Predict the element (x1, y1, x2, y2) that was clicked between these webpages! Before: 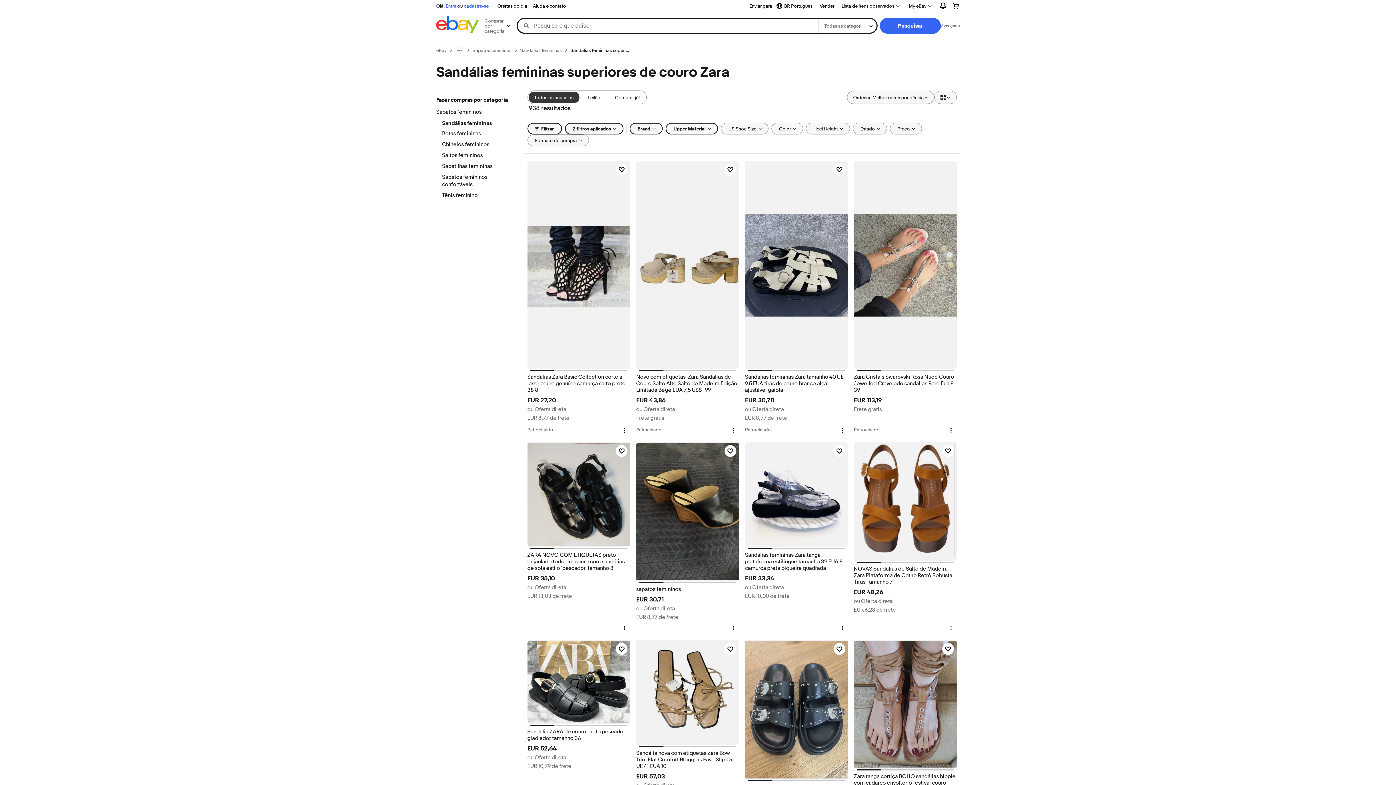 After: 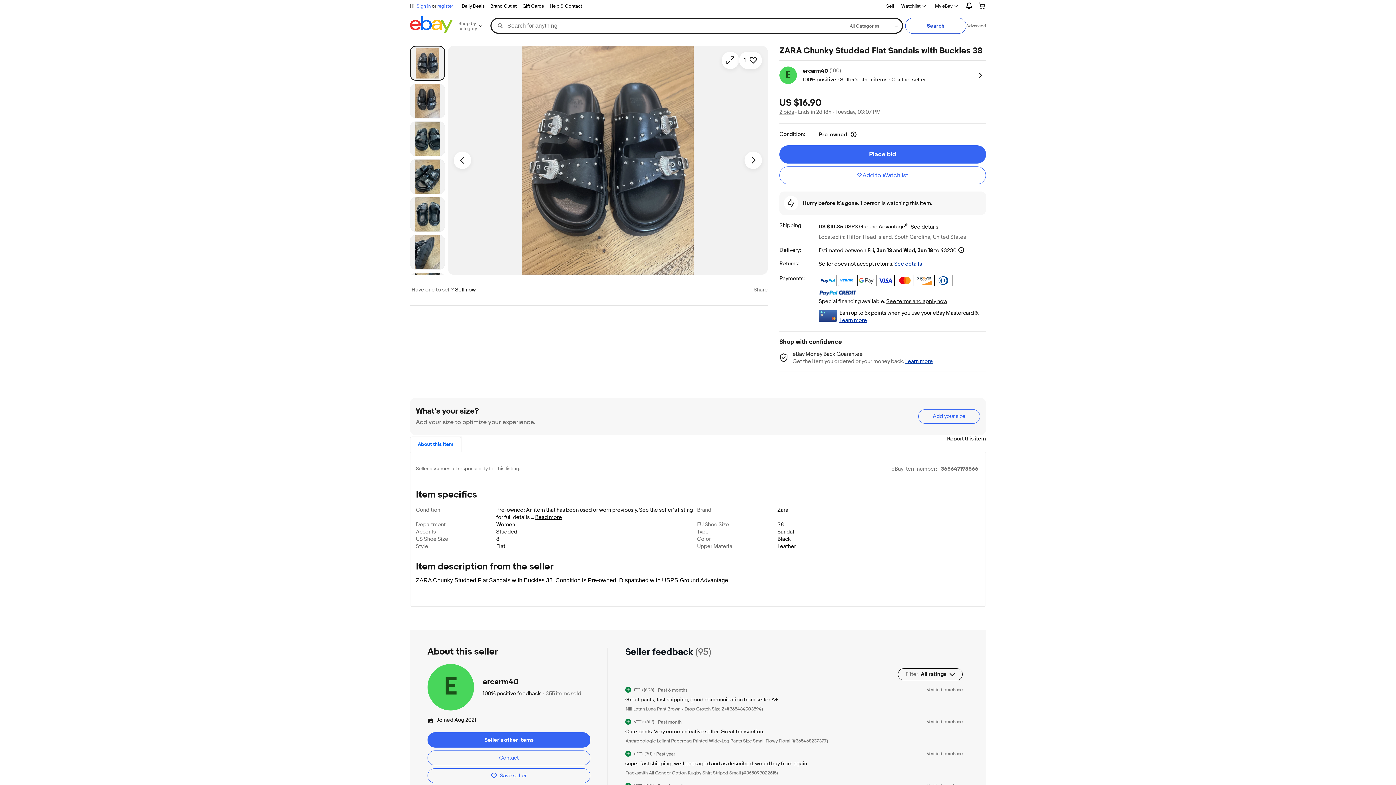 Action: bbox: (745, 521, 848, 528)